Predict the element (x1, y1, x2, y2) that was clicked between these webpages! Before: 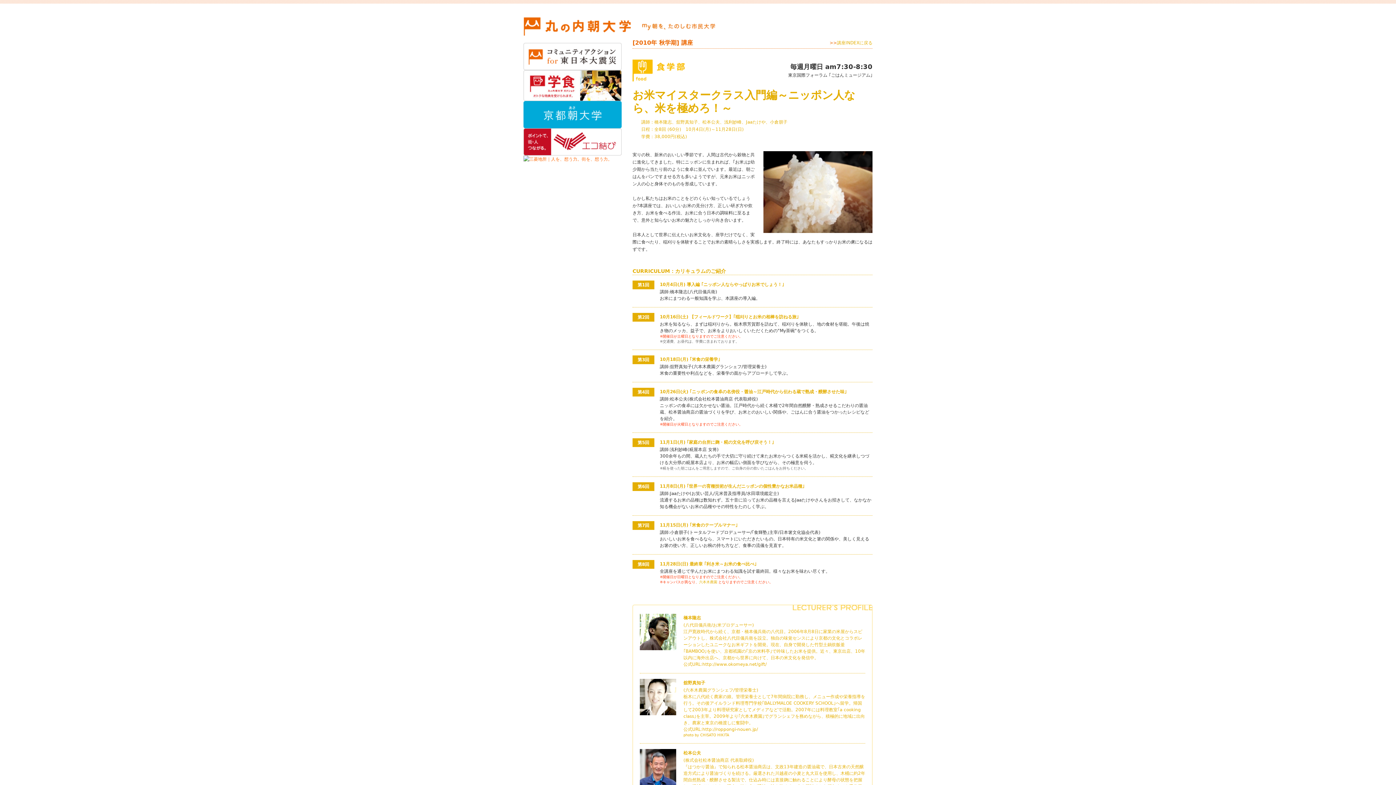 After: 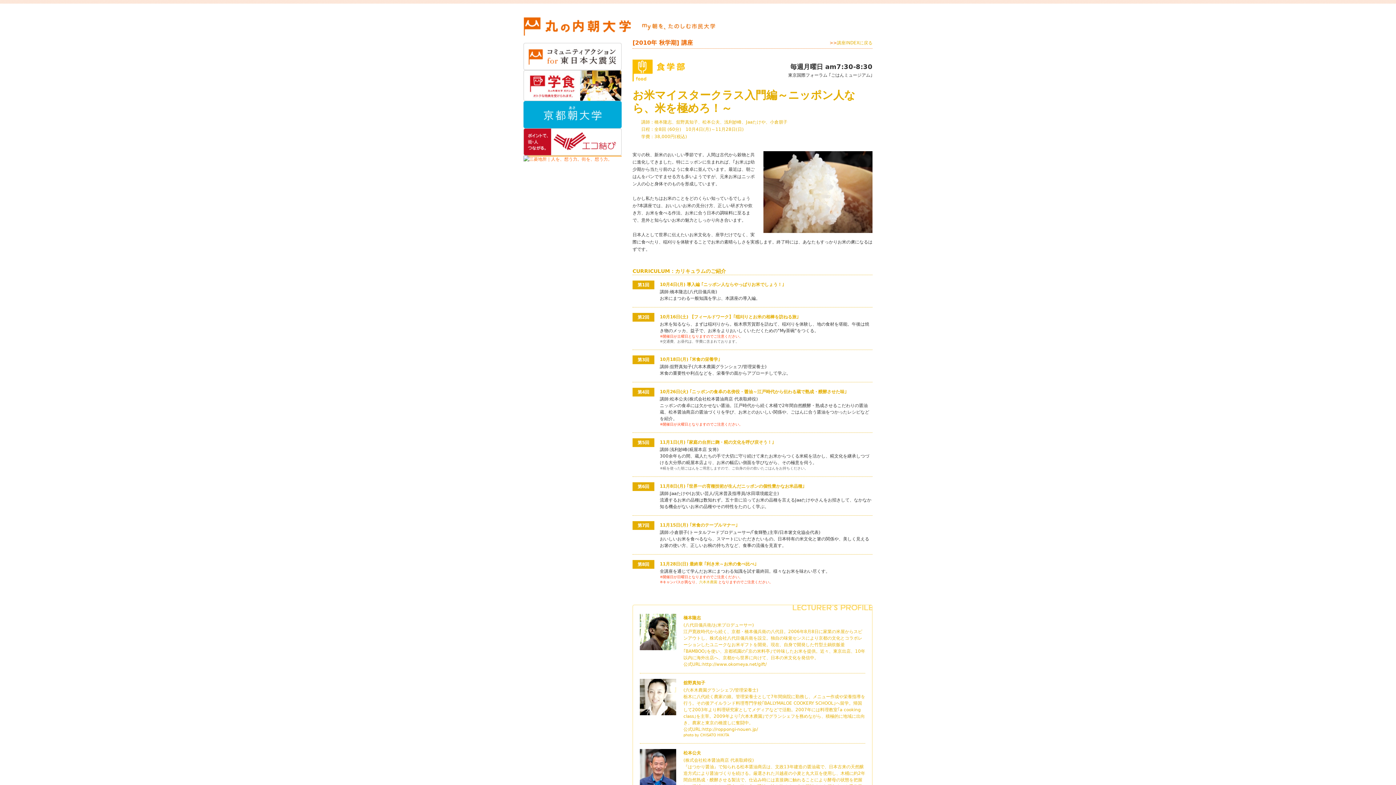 Action: bbox: (523, 151, 621, 156)